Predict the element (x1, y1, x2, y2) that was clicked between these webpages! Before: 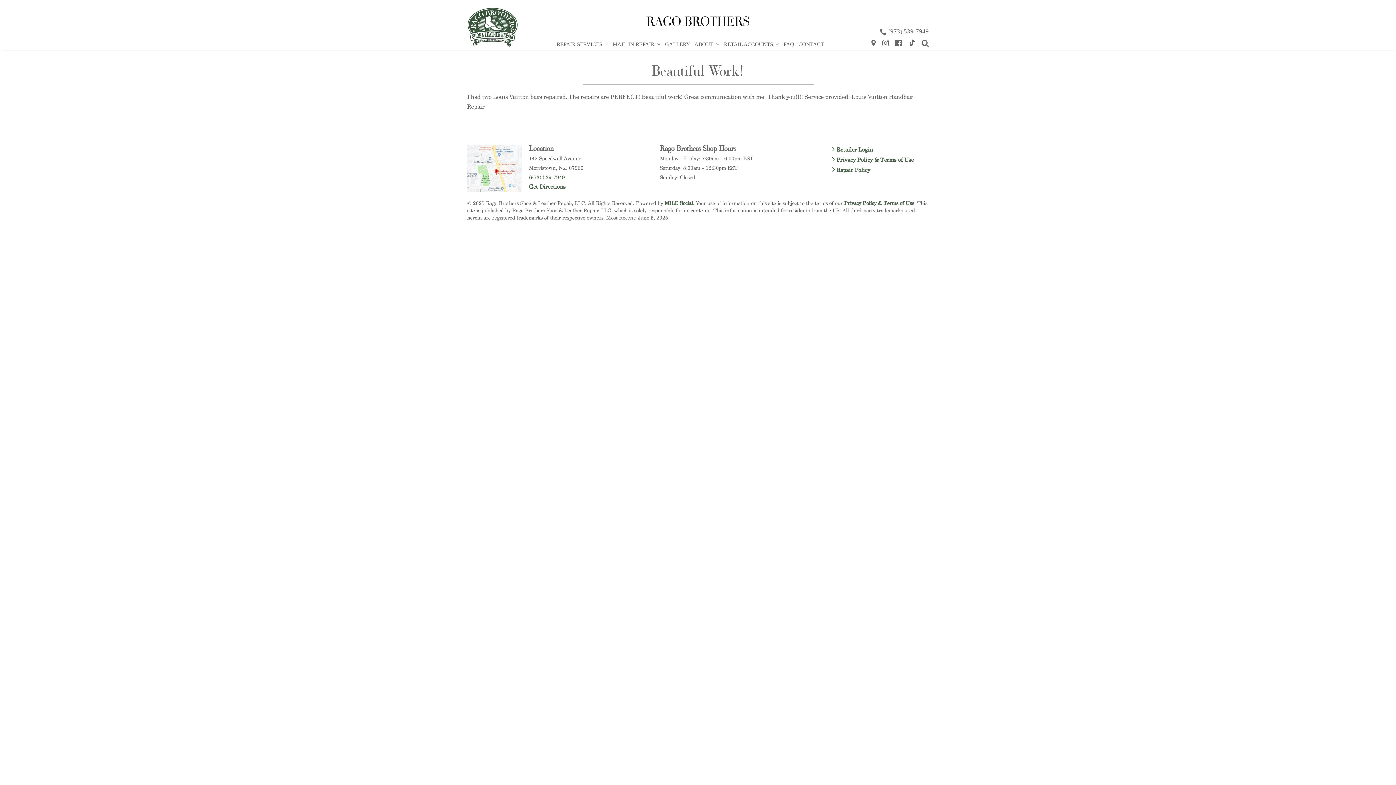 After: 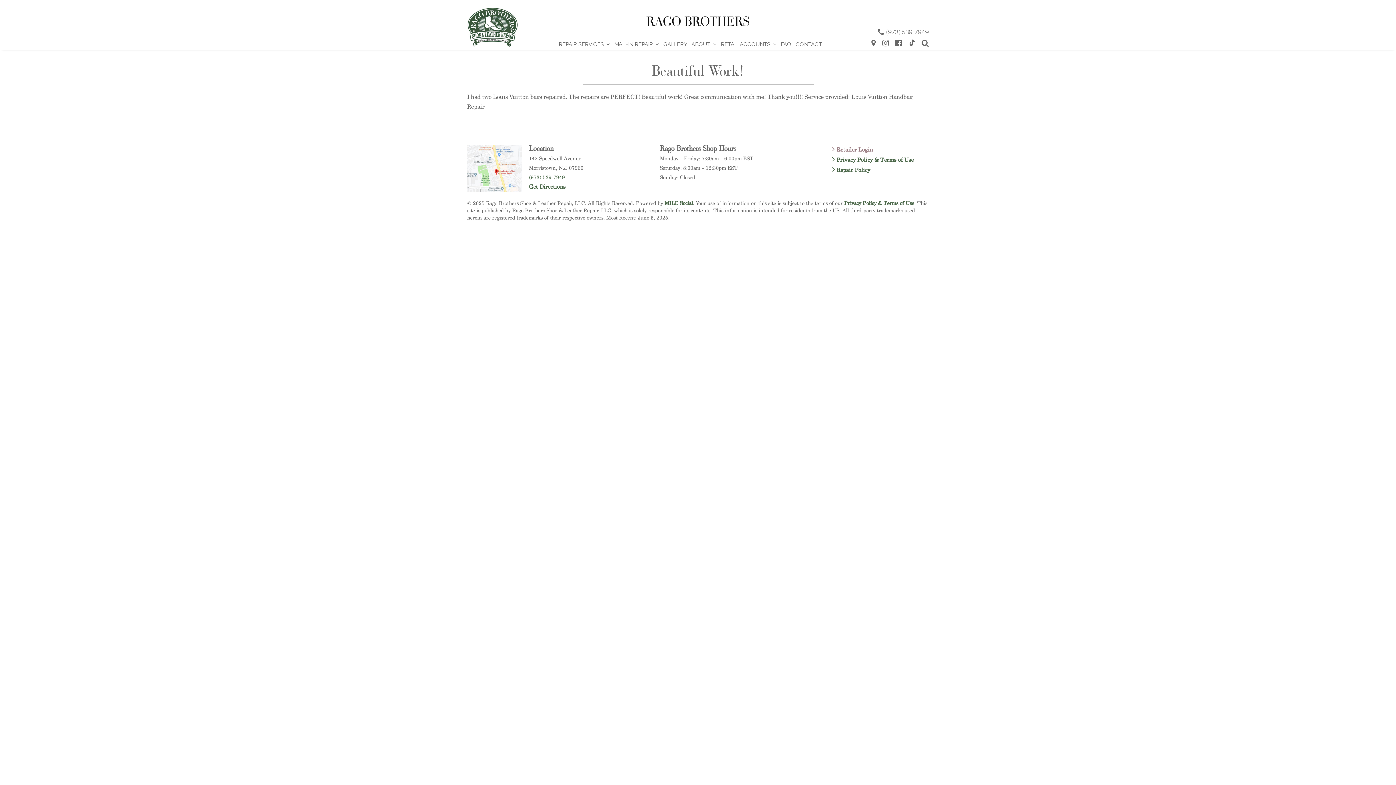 Action: bbox: (829, 146, 875, 153) label:  Retailer Login